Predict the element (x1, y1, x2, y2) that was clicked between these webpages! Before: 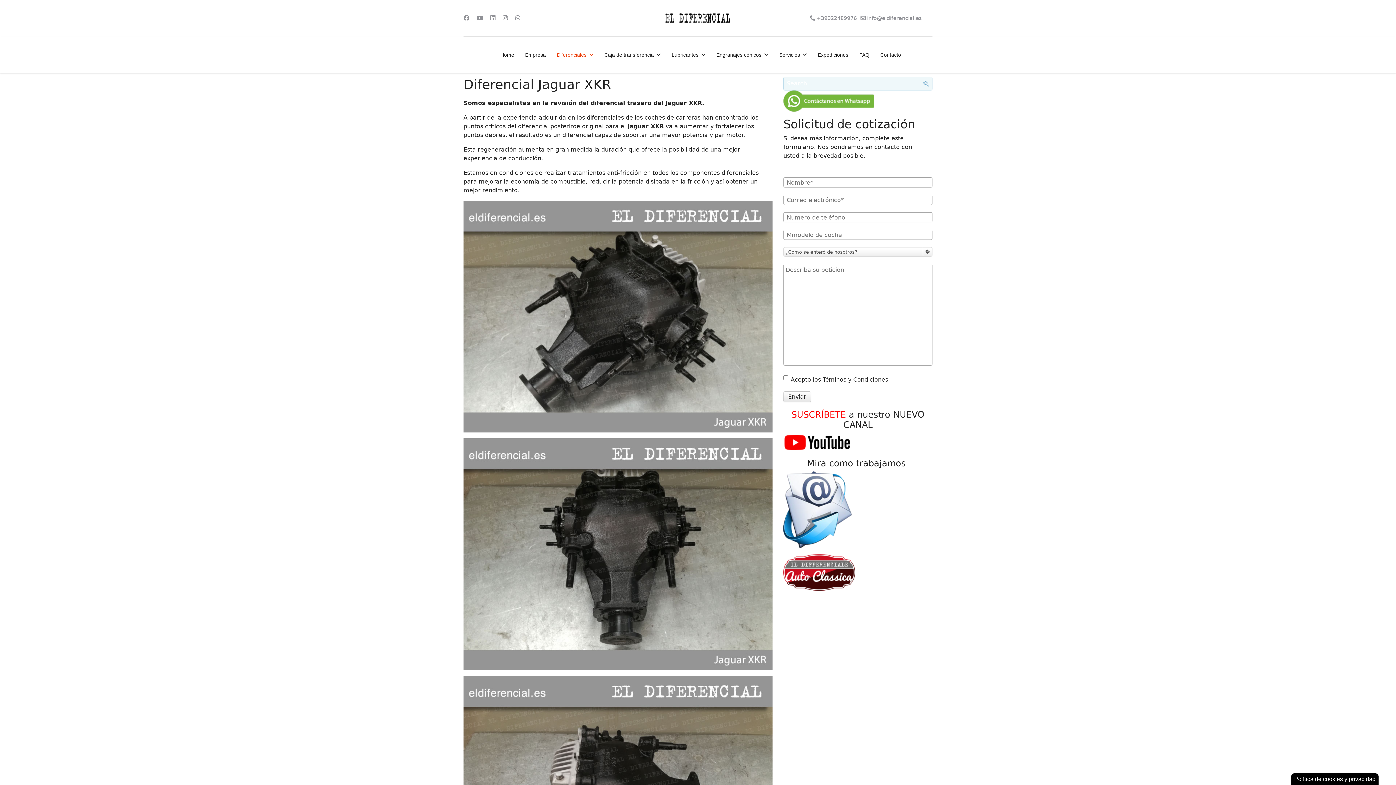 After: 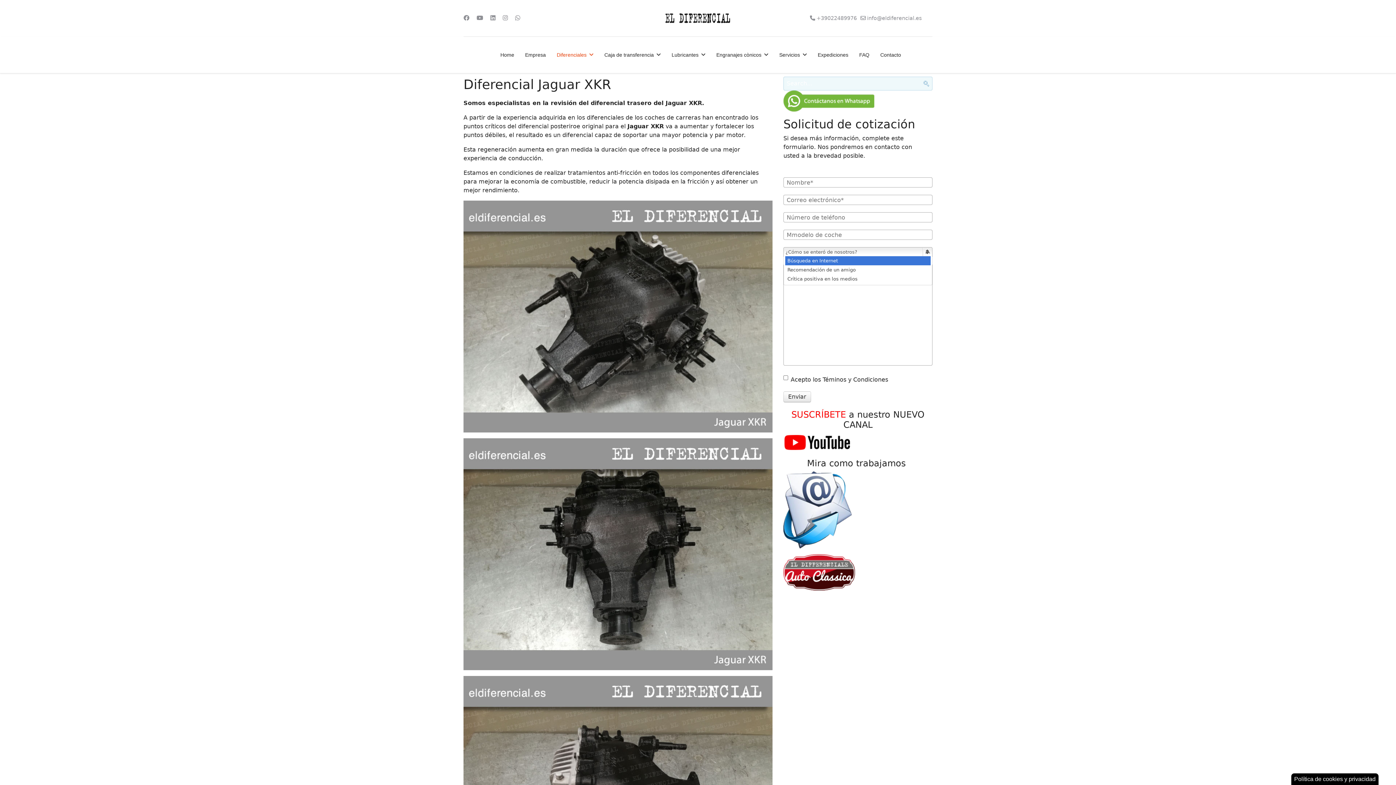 Action: bbox: (783, 247, 932, 256) label: ¿Cómo se enteró de nosotros?